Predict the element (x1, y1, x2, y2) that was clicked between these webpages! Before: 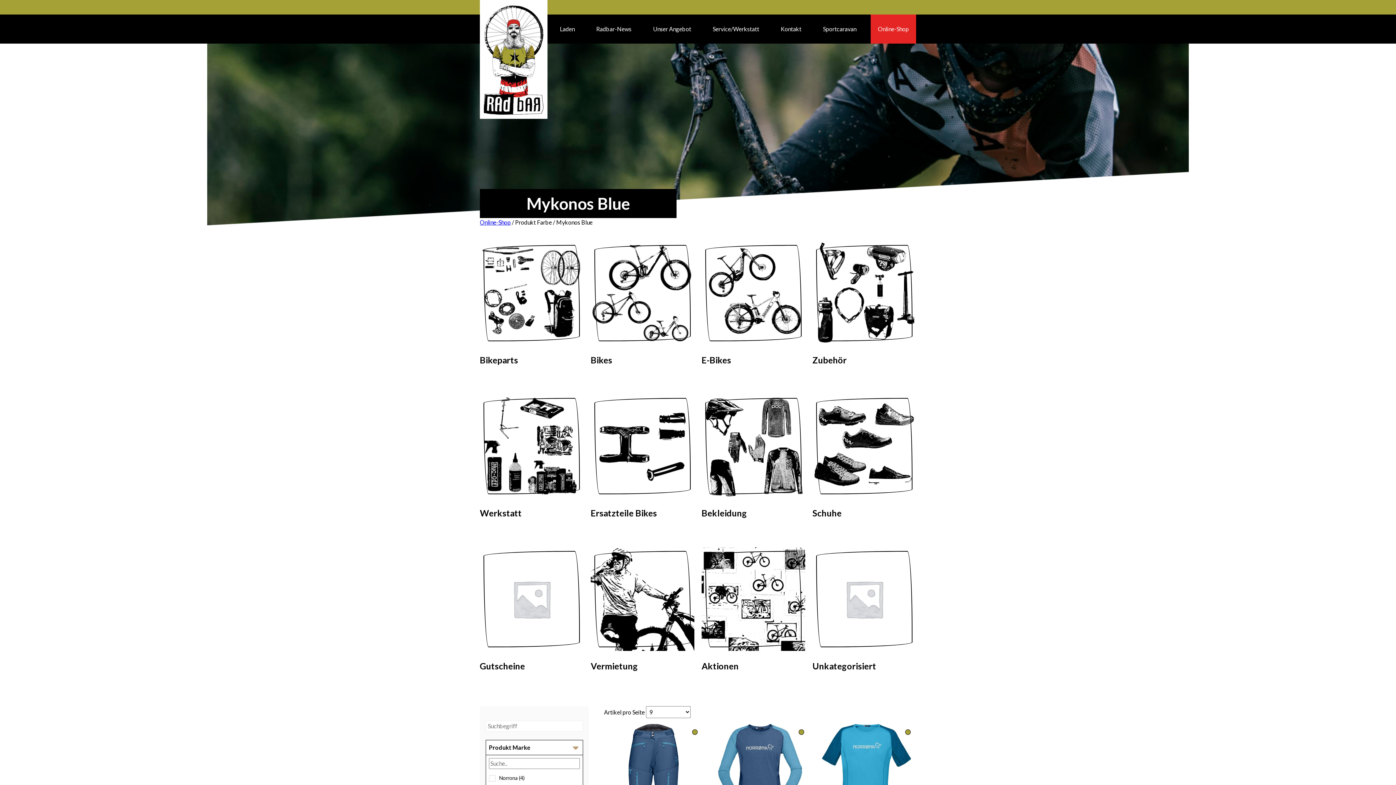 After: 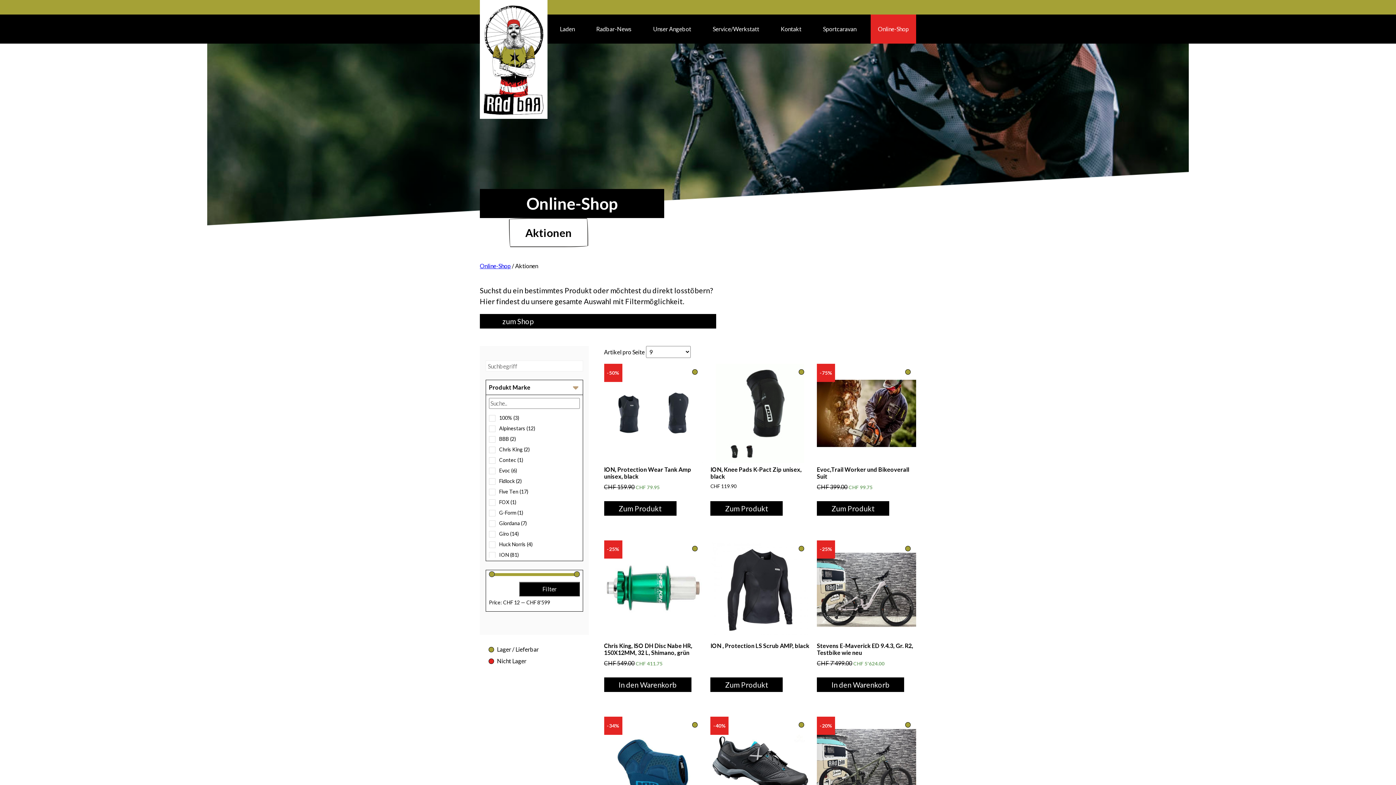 Action: bbox: (701, 547, 805, 675) label: Visit product category Aktionen